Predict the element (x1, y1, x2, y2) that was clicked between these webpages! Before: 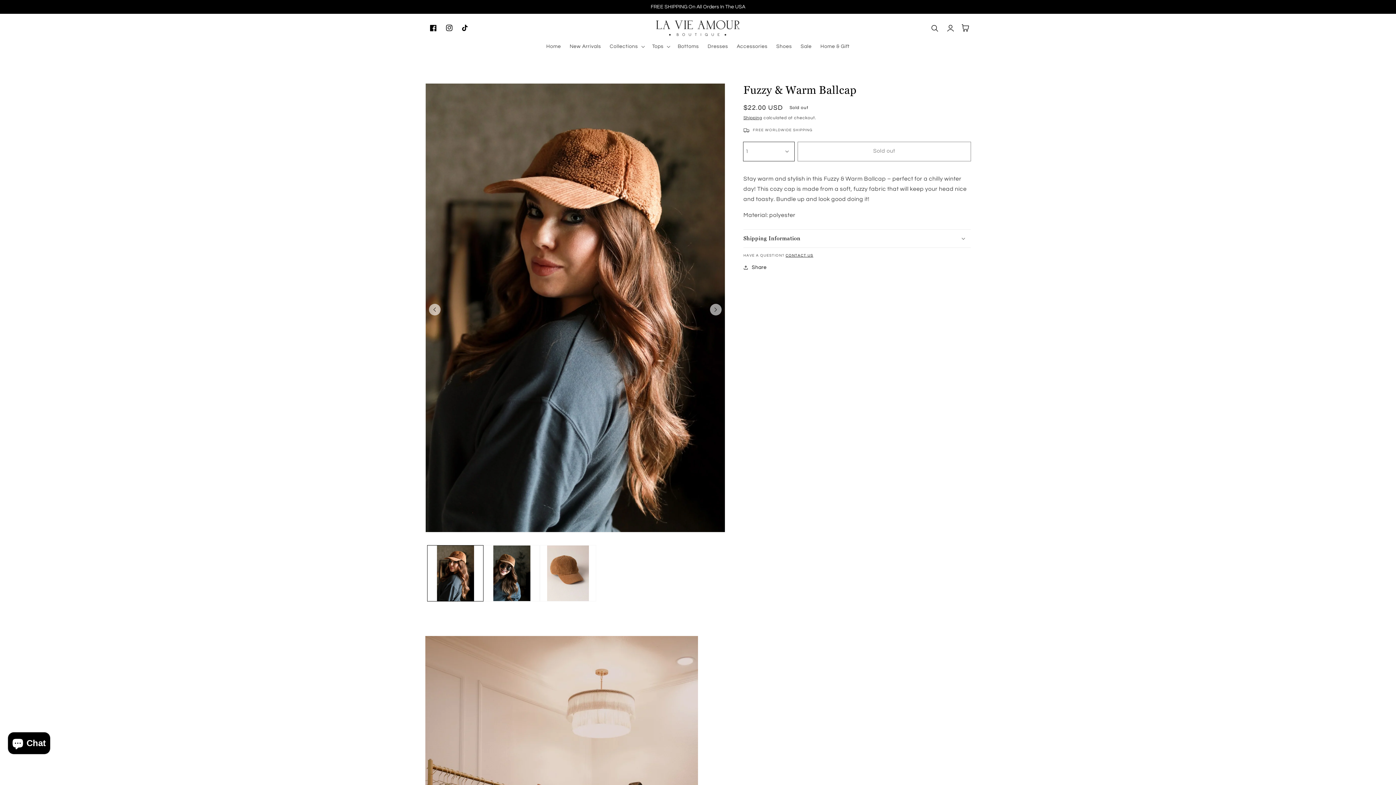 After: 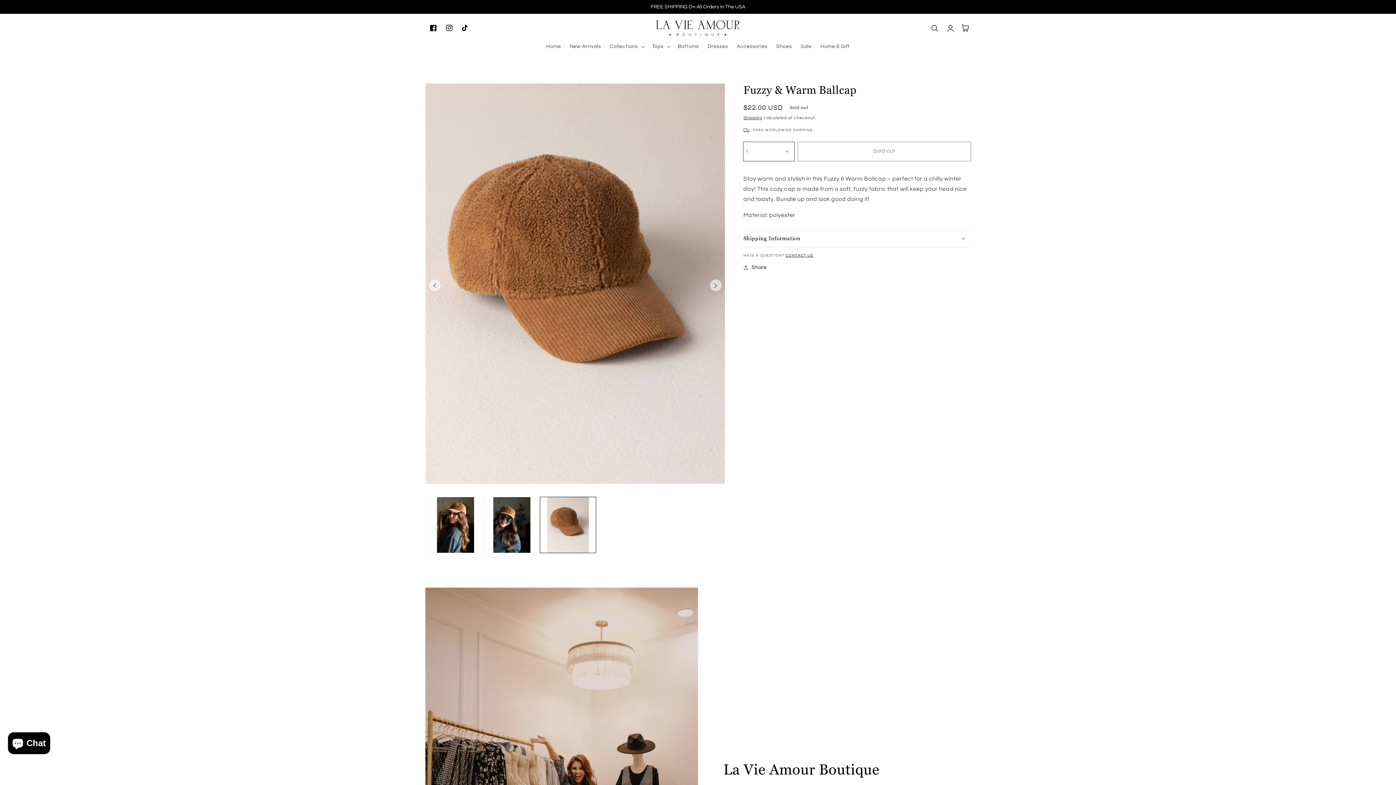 Action: label: Load image 3 in gallery view bbox: (540, 545, 596, 601)